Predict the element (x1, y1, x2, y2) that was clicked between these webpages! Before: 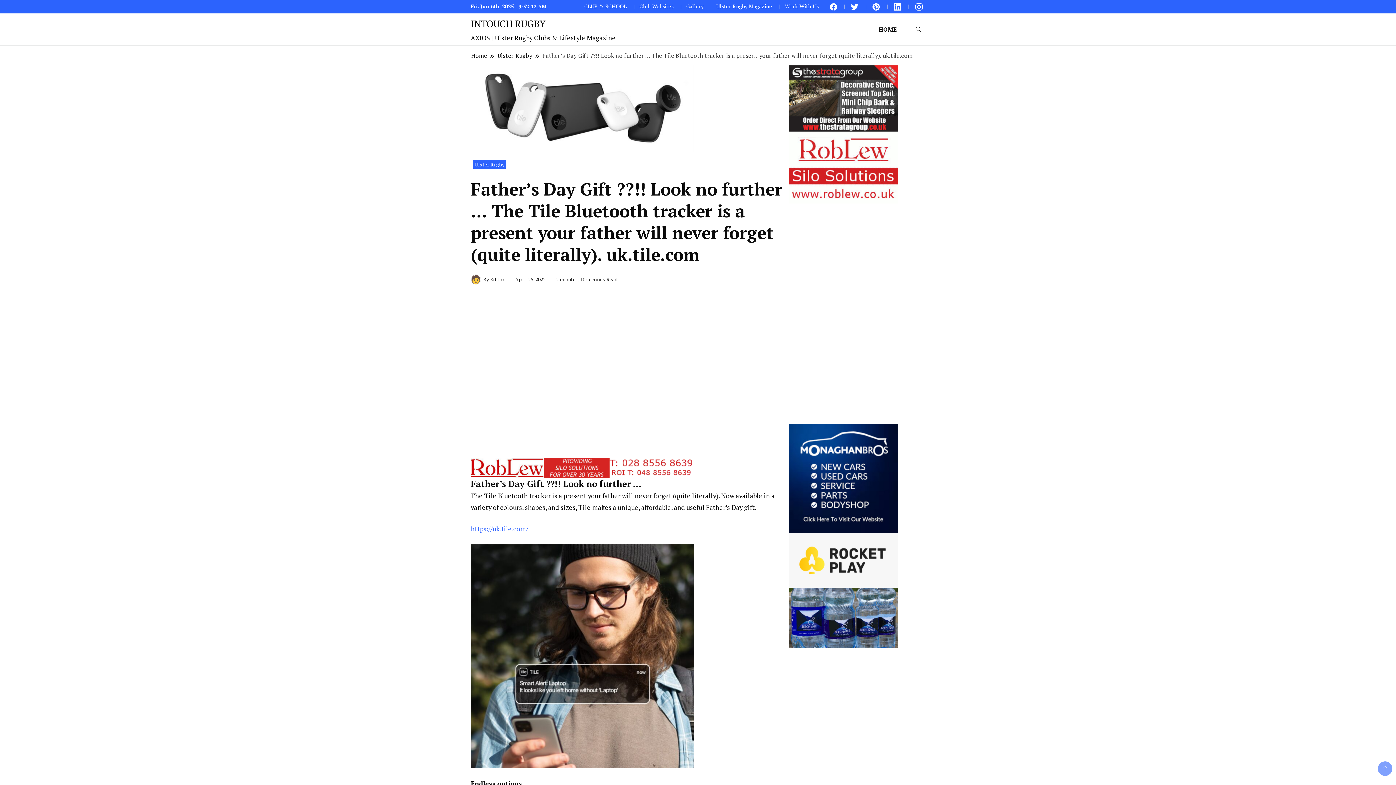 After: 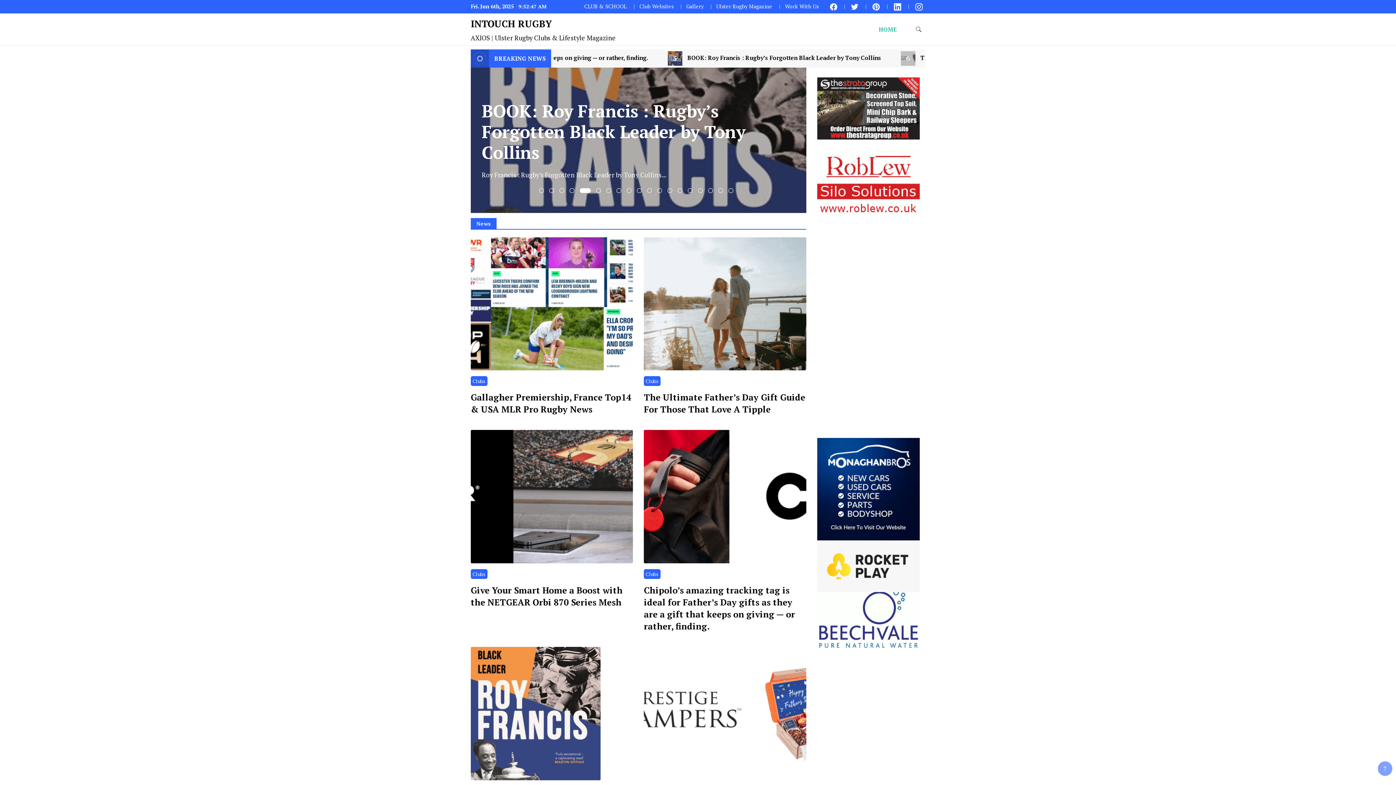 Action: label: INTOUCH RUGBY bbox: (470, 17, 545, 29)